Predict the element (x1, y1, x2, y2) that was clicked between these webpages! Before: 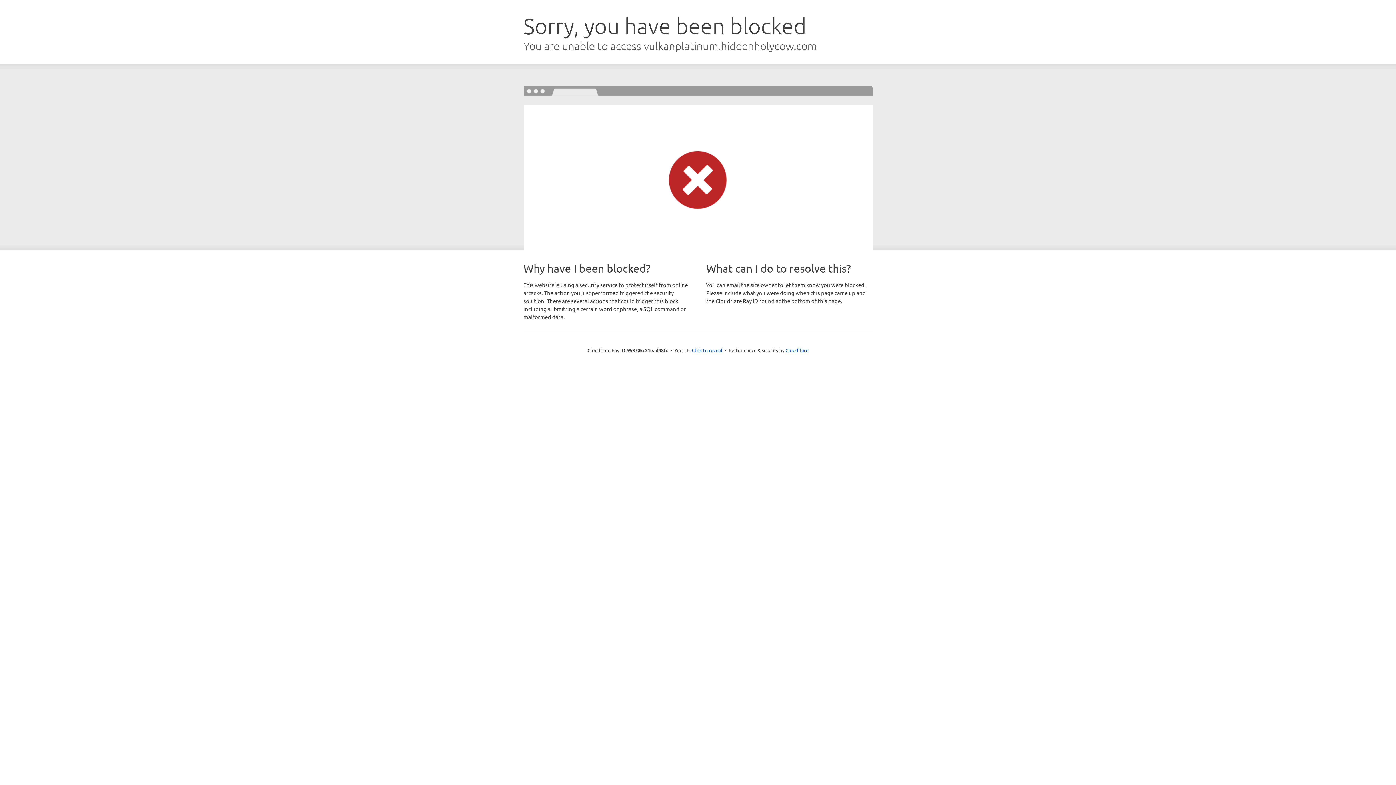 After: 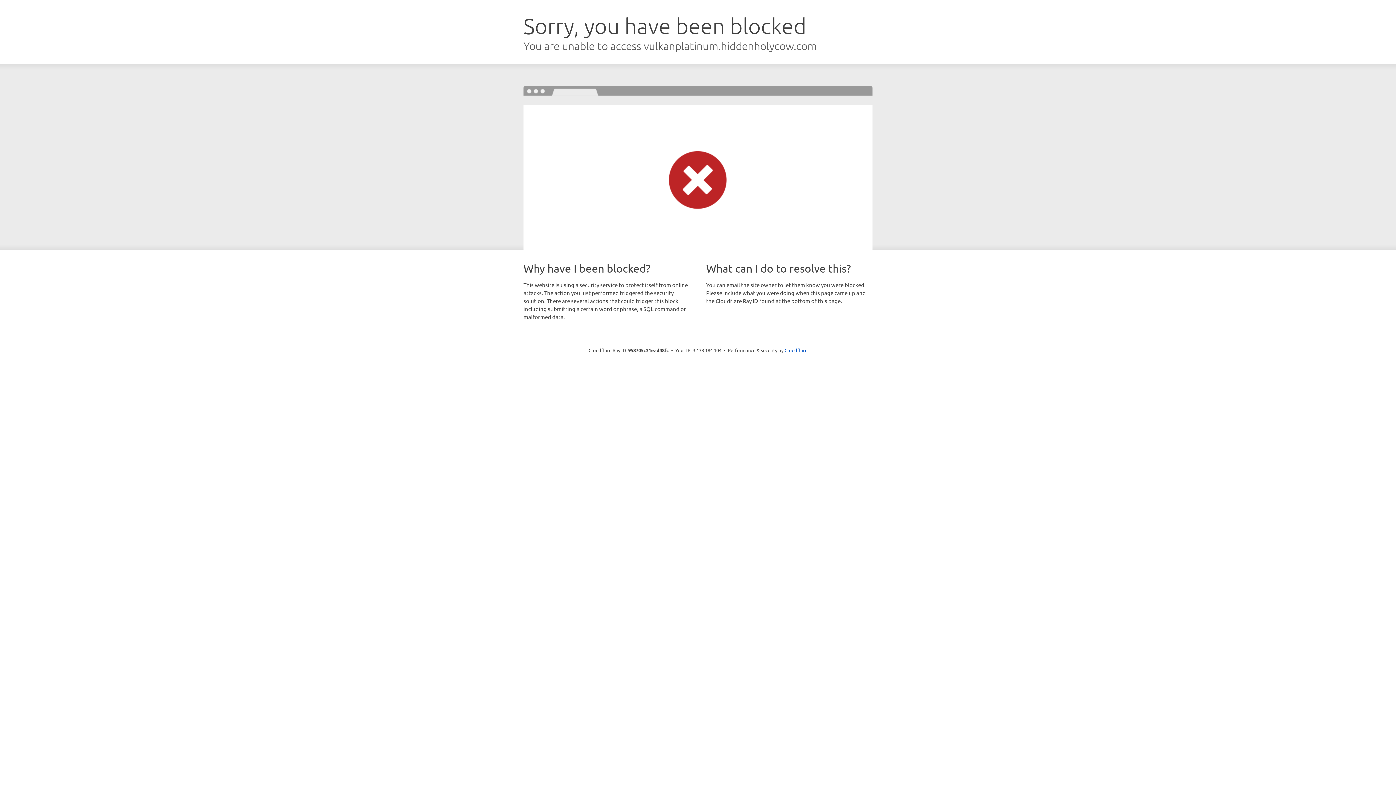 Action: label: Click to reveal bbox: (692, 346, 722, 353)